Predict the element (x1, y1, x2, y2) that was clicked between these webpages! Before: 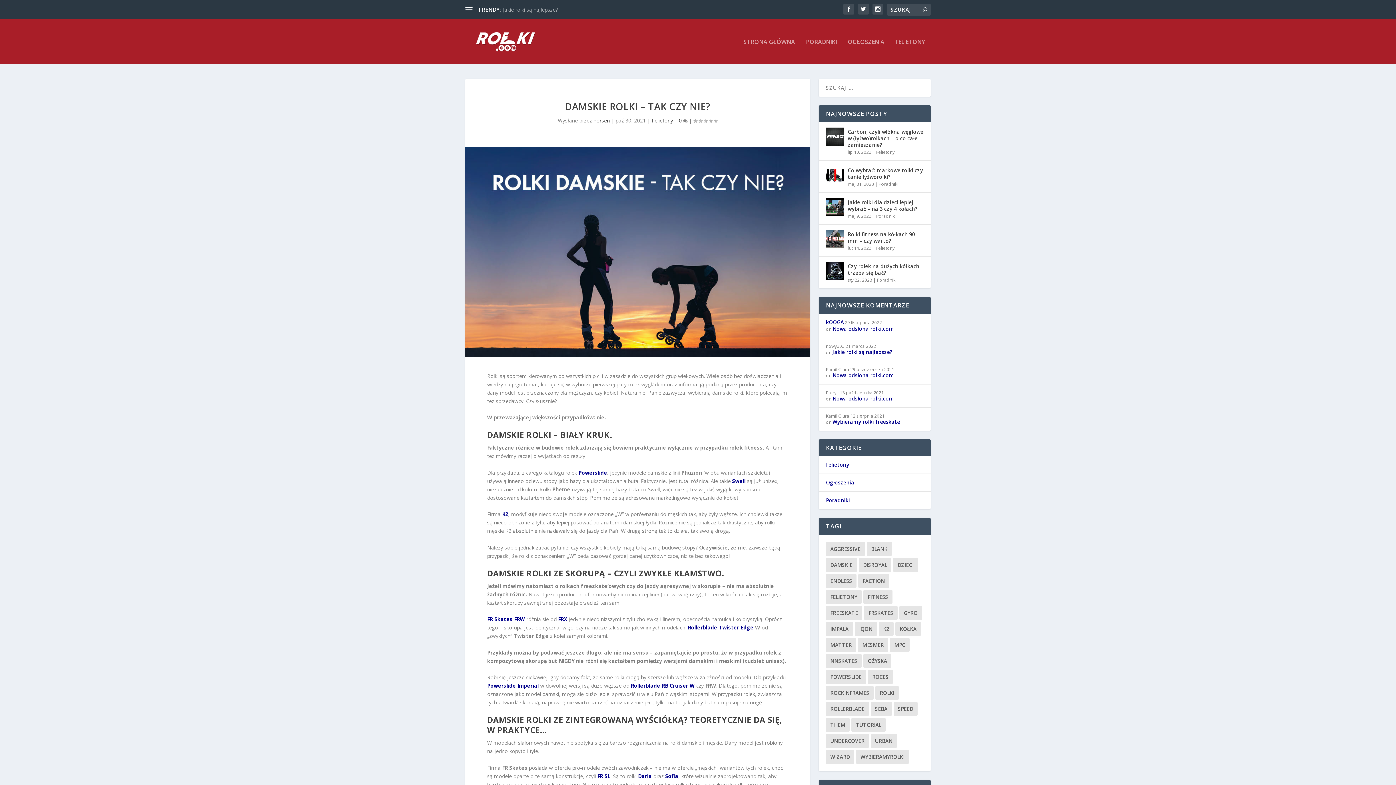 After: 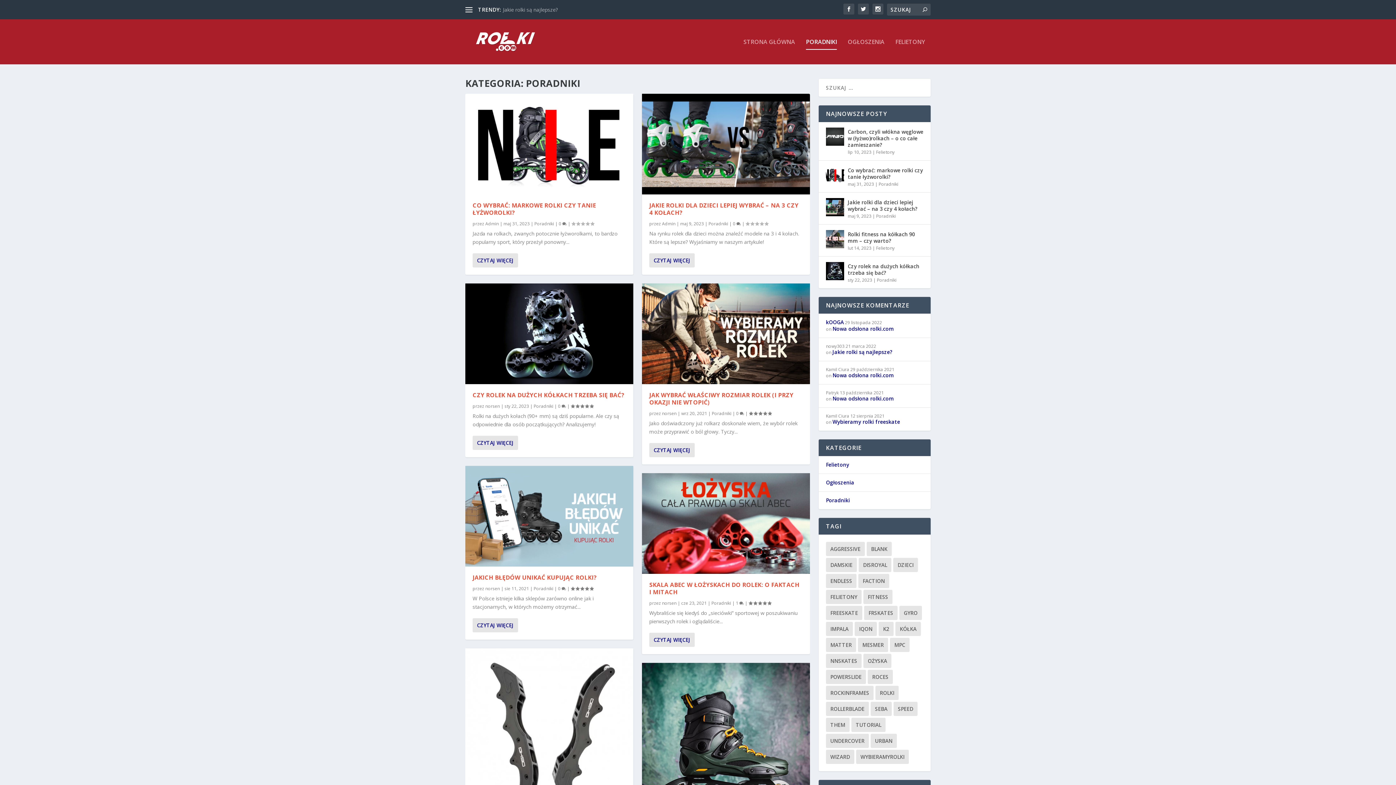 Action: label: Poradniki bbox: (878, 181, 898, 187)